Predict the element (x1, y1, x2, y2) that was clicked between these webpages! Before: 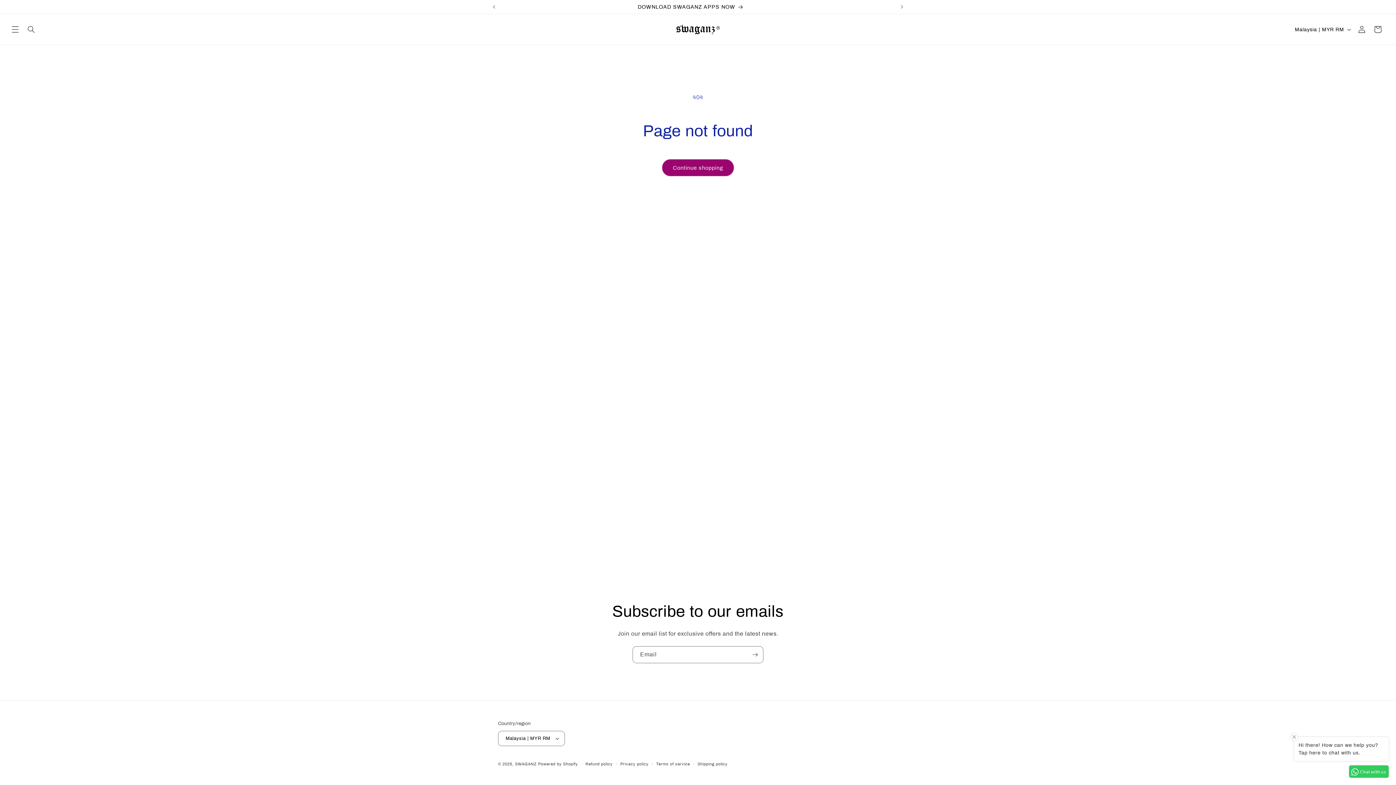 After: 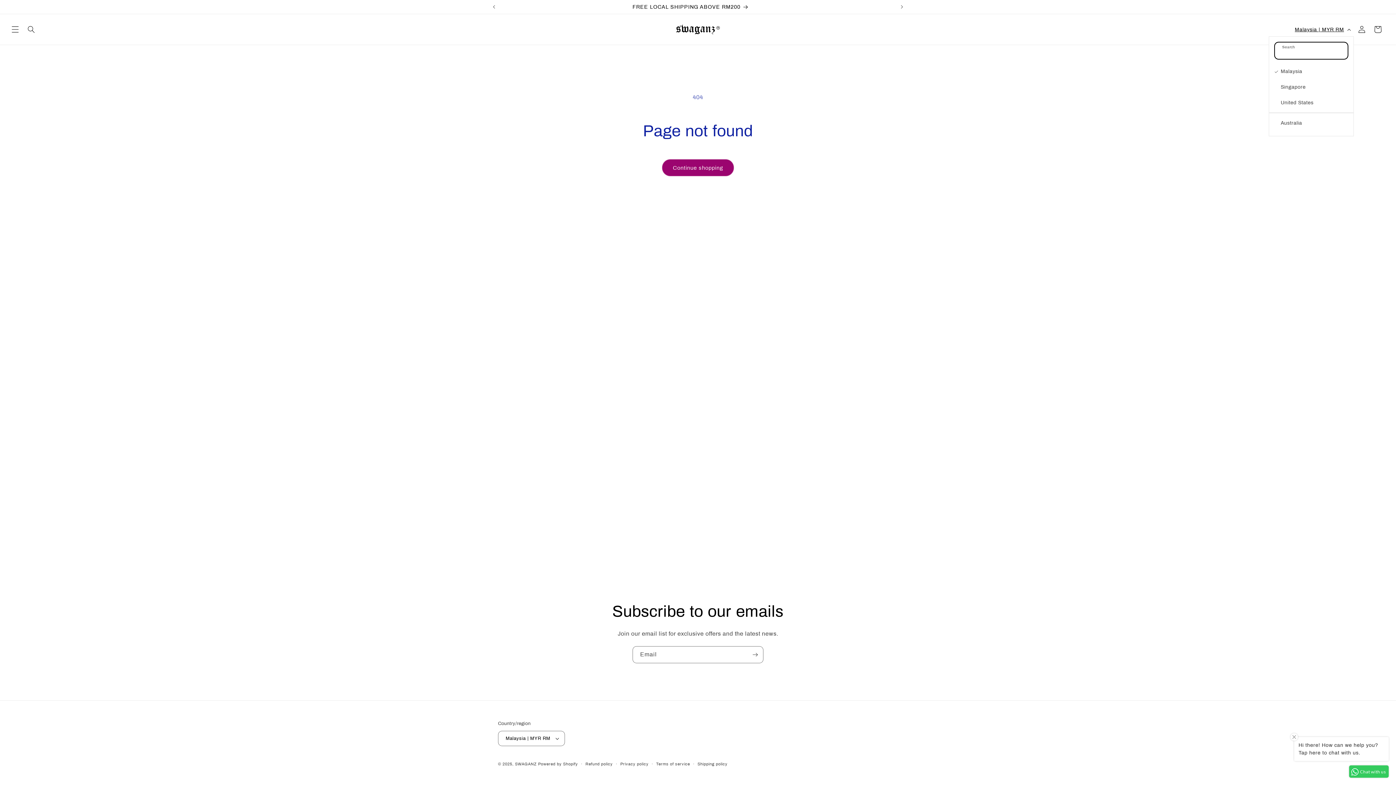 Action: bbox: (1290, 22, 1354, 36) label: Malaysia | MYR RM